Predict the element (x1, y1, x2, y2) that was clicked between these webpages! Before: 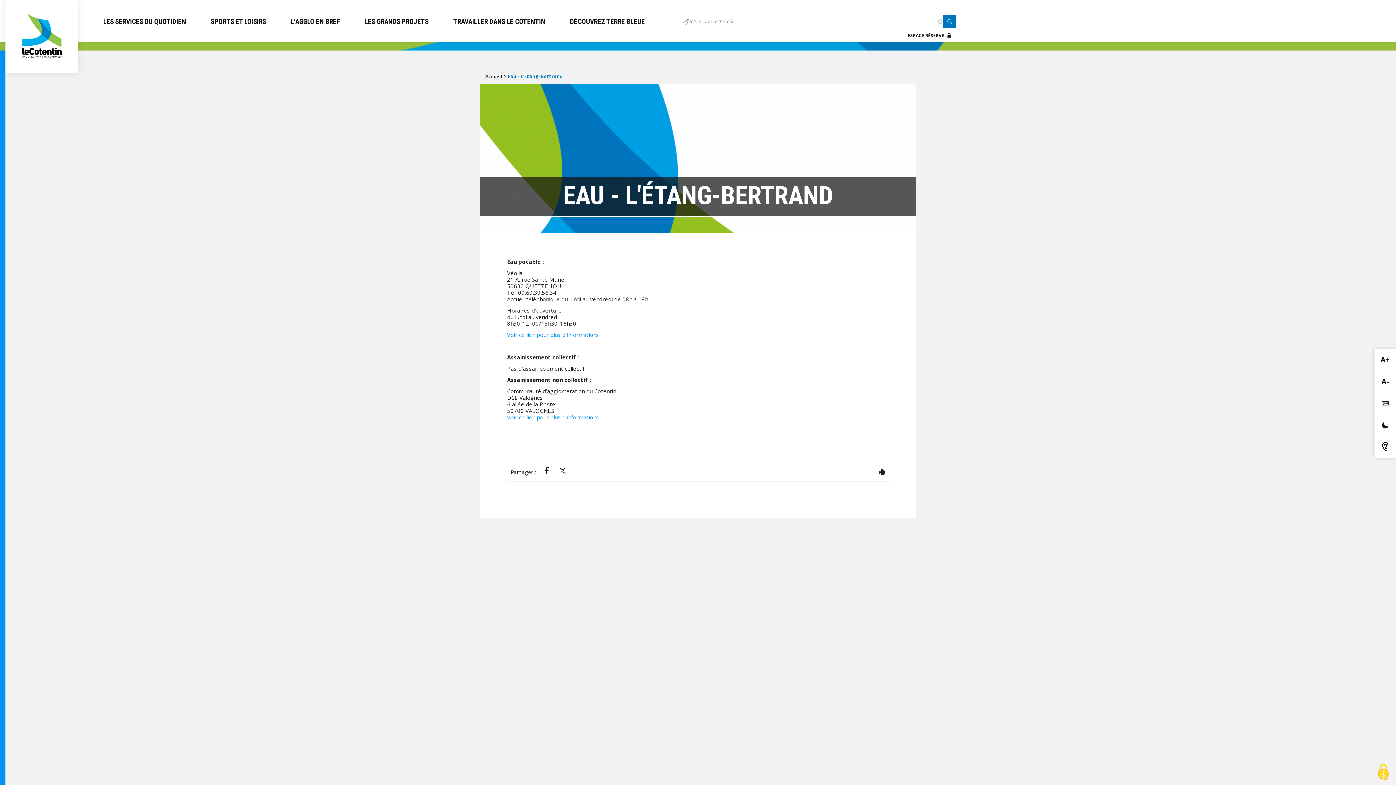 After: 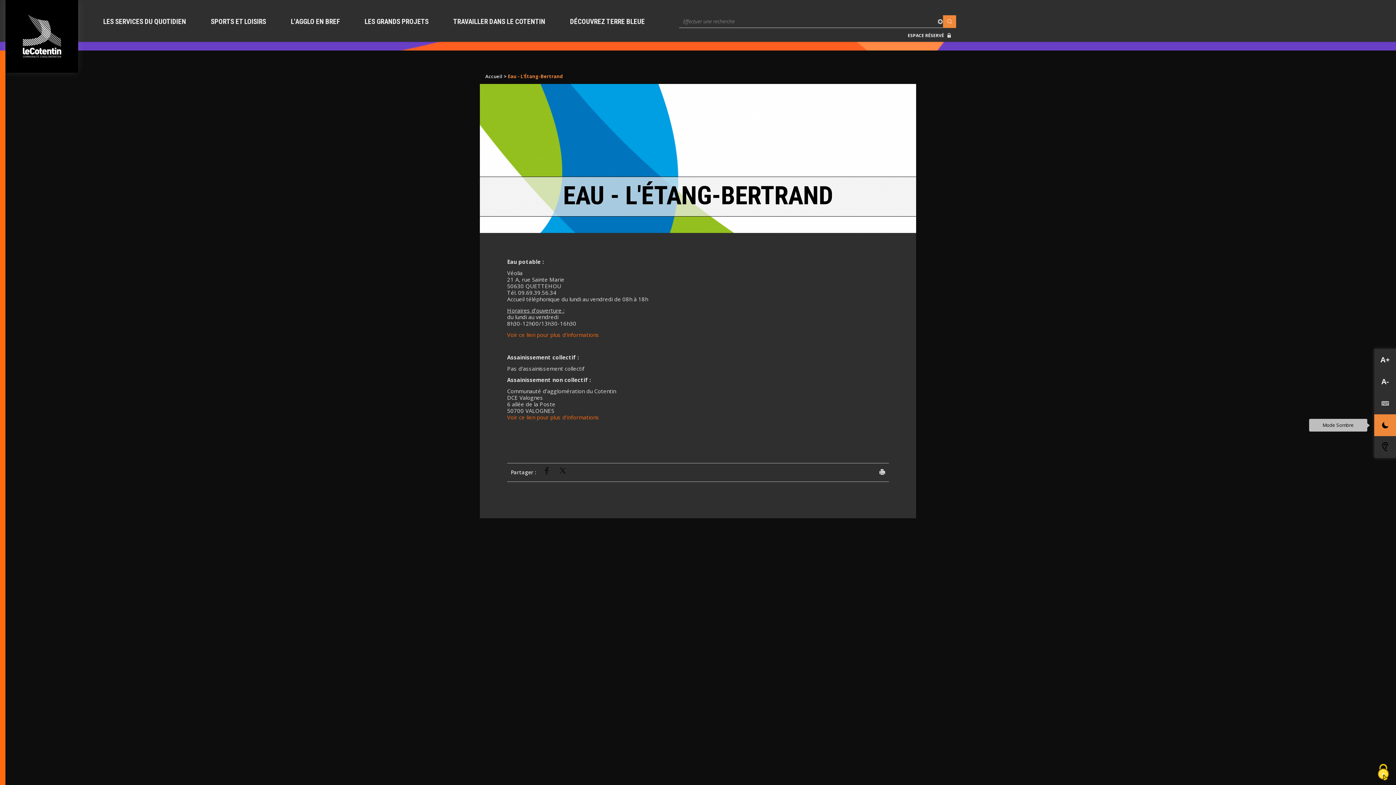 Action: bbox: (1374, 414, 1396, 436)